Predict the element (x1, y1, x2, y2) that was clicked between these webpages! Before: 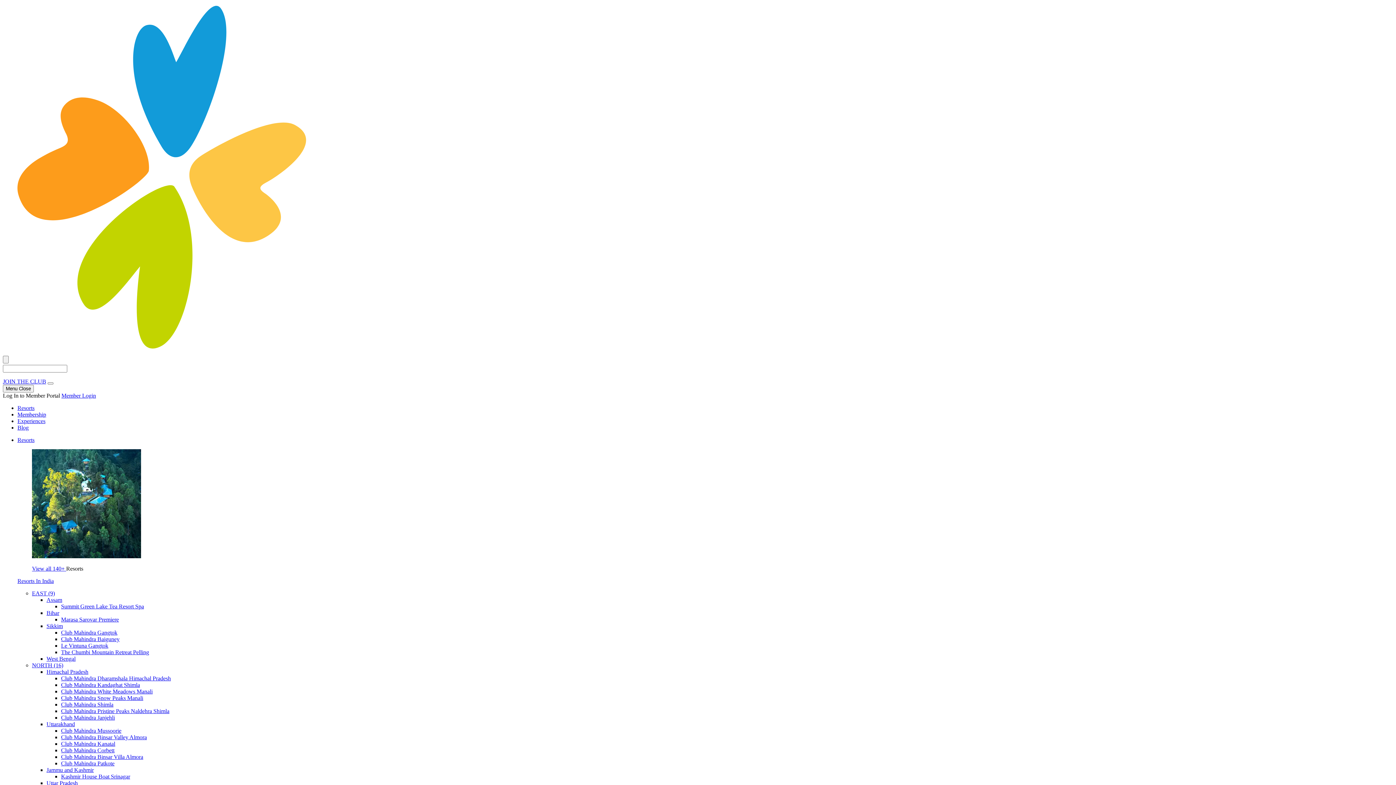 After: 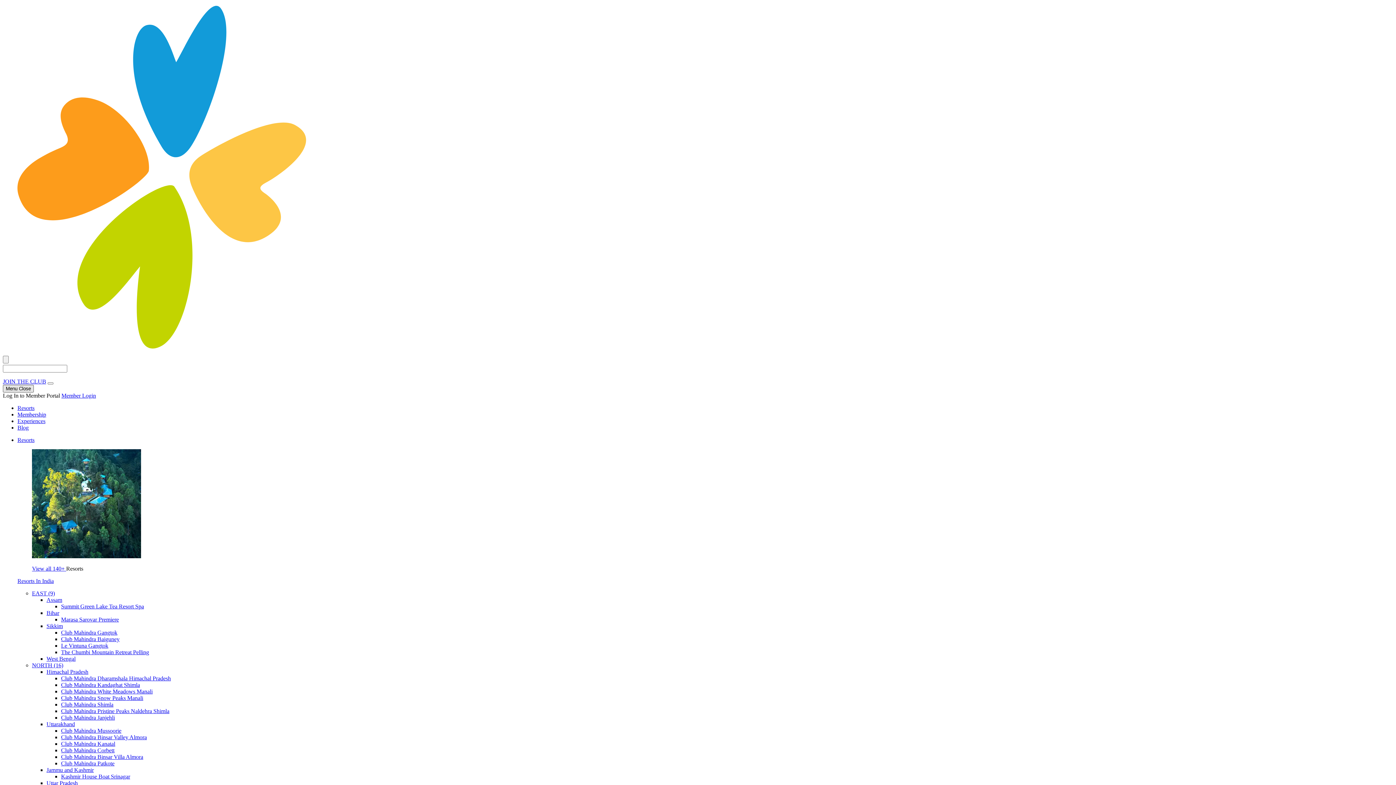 Action: label: Menu Close bbox: (2, 385, 33, 392)